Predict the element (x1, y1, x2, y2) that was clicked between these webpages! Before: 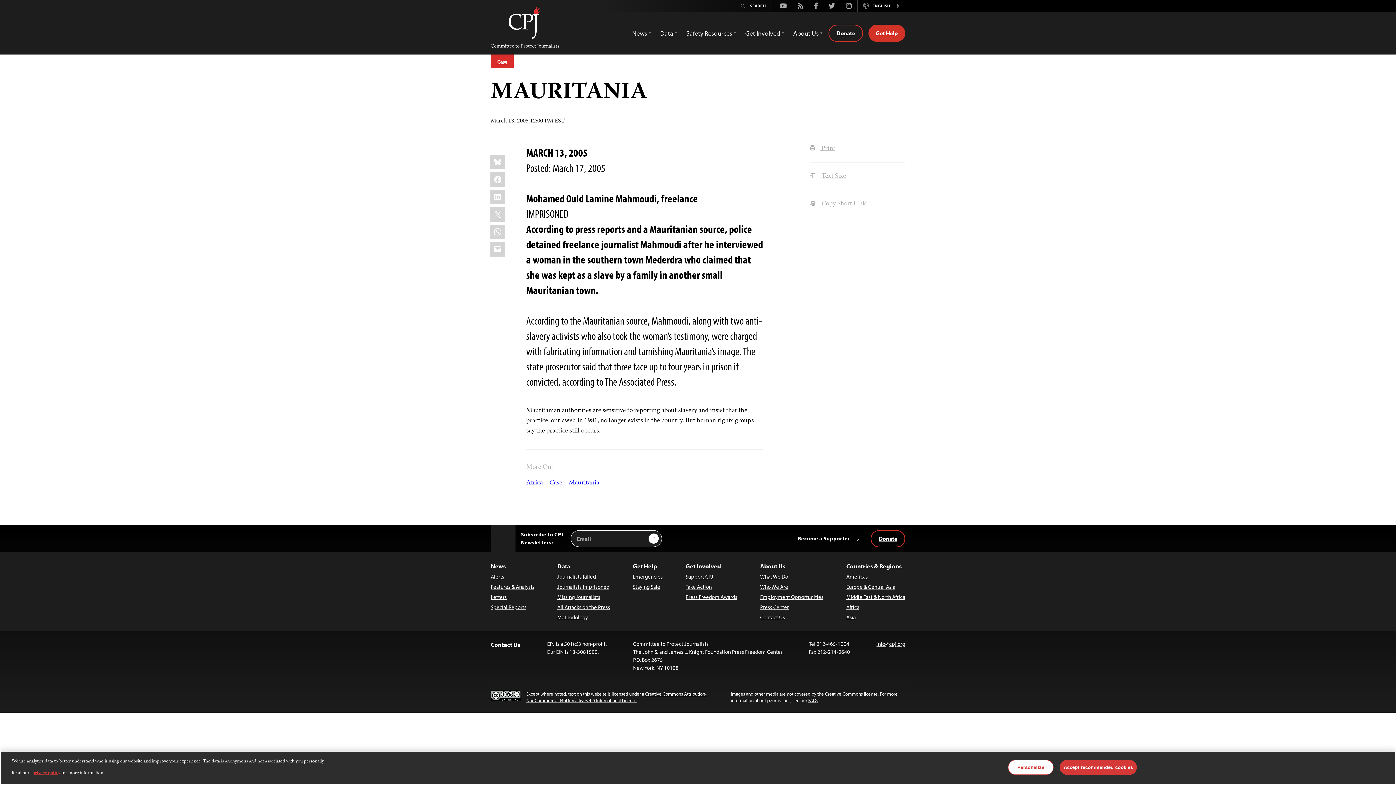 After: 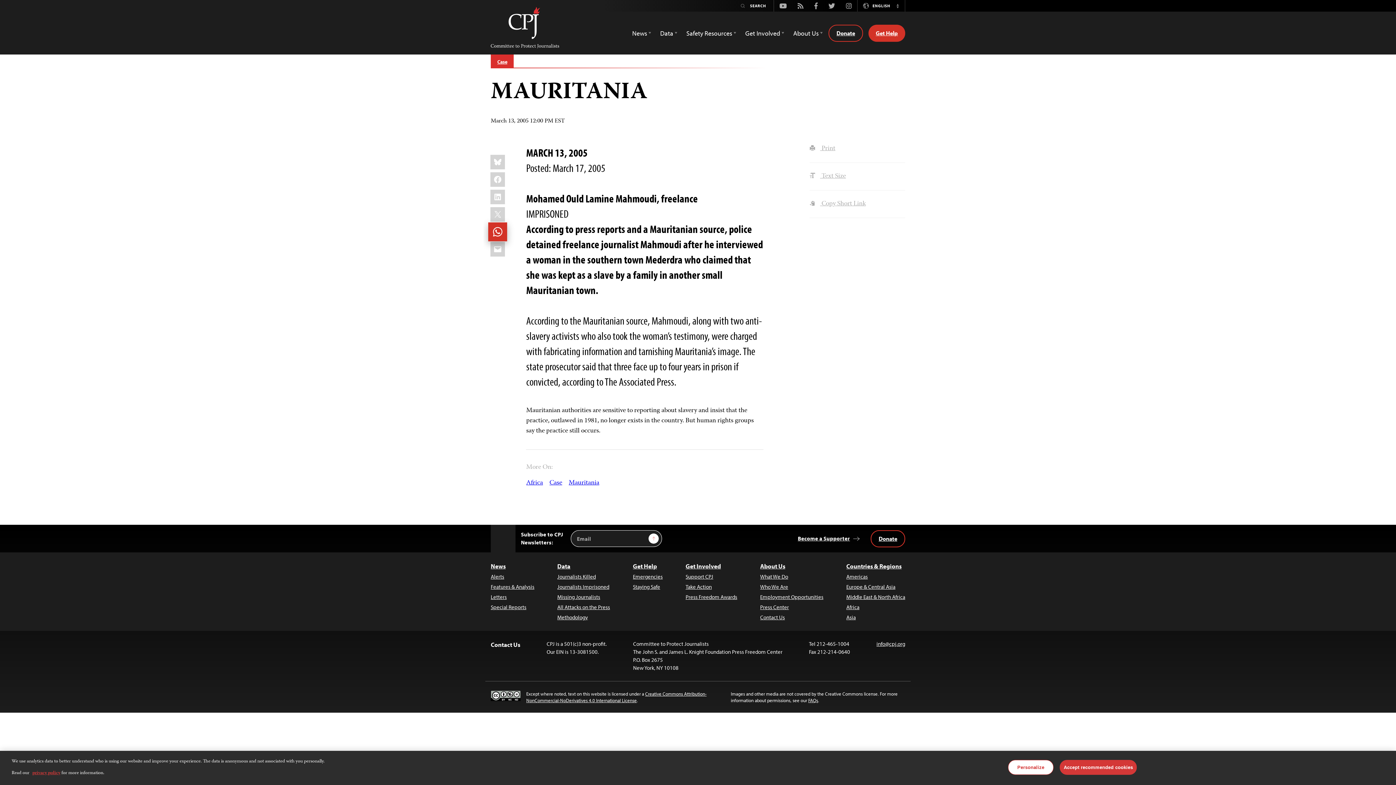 Action: label: WhatsApp bbox: (490, 224, 505, 239)